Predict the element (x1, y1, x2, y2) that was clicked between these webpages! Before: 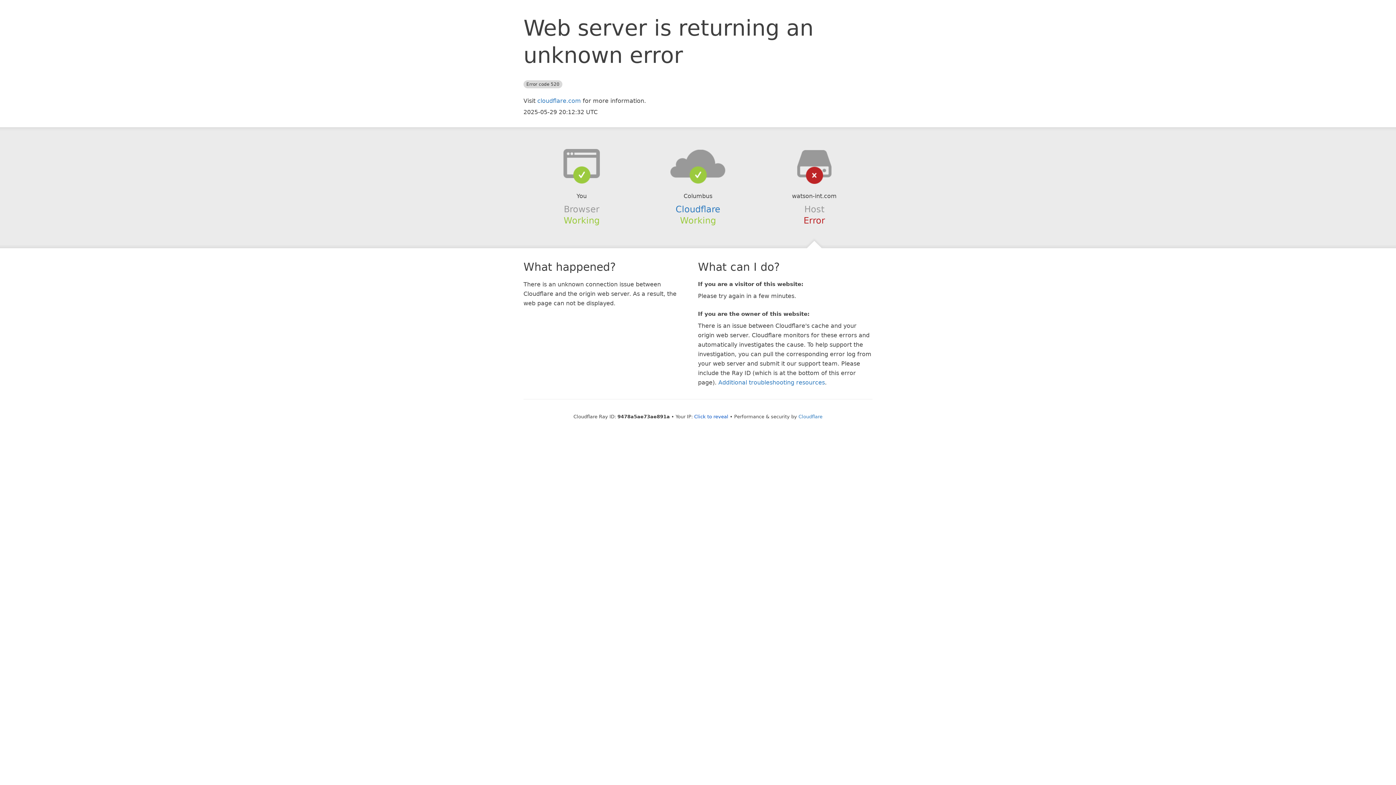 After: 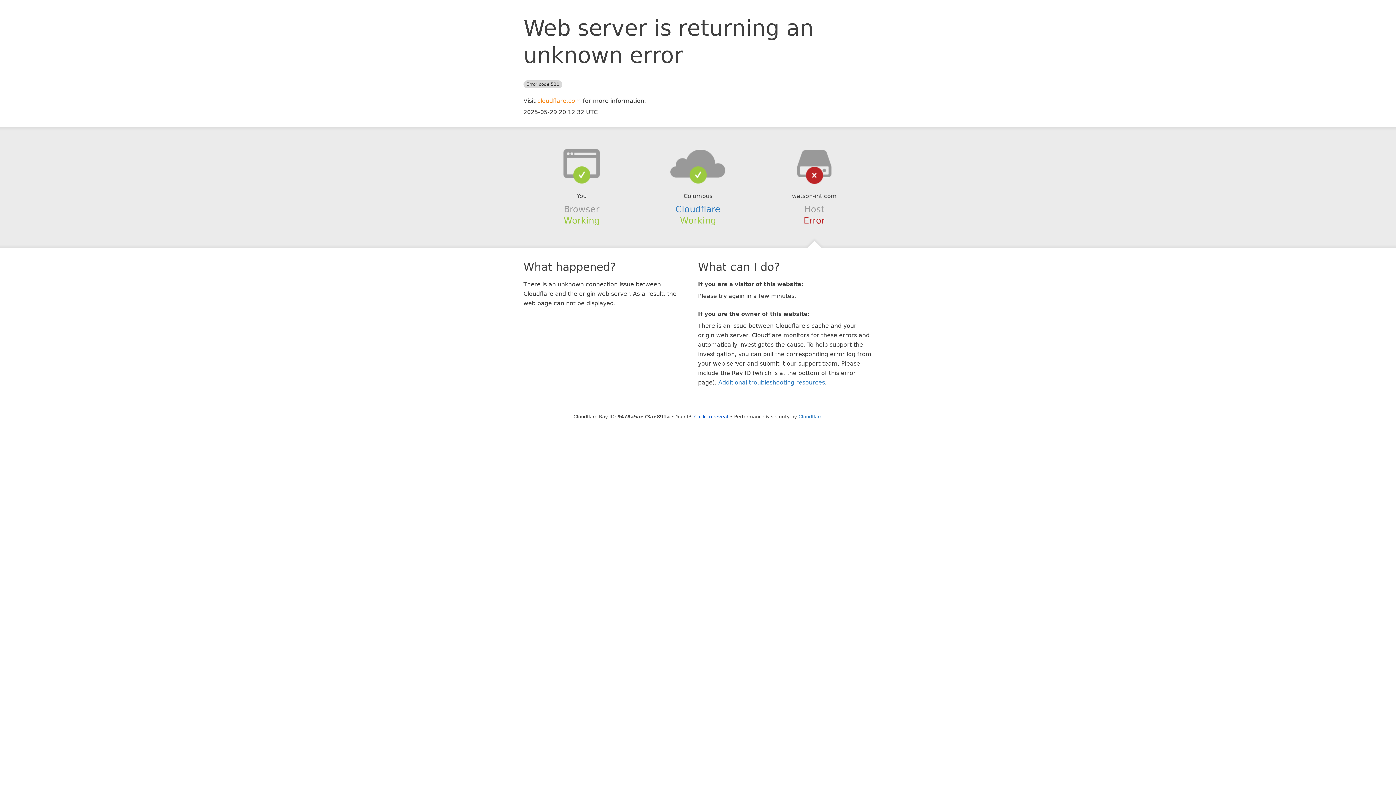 Action: label: cloudflare.com bbox: (537, 97, 581, 104)